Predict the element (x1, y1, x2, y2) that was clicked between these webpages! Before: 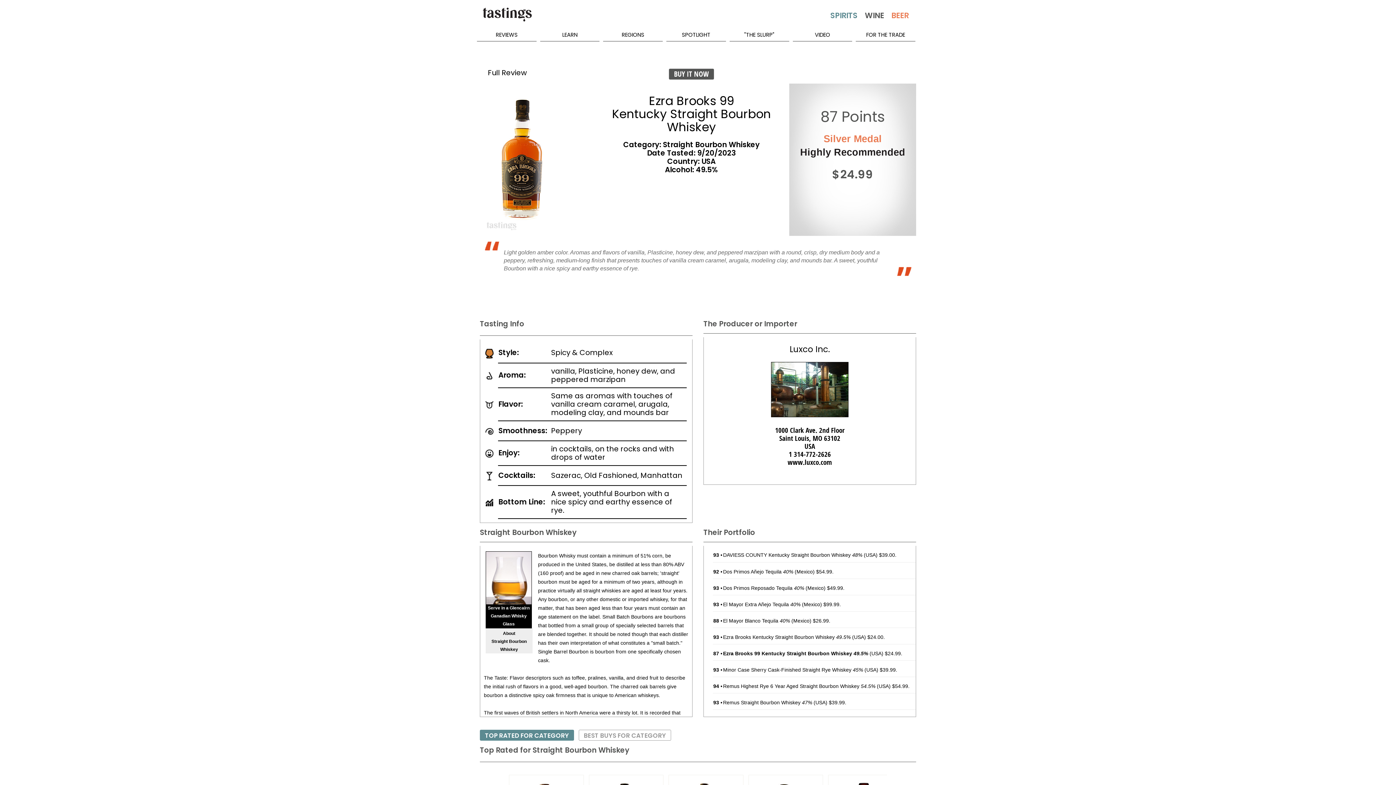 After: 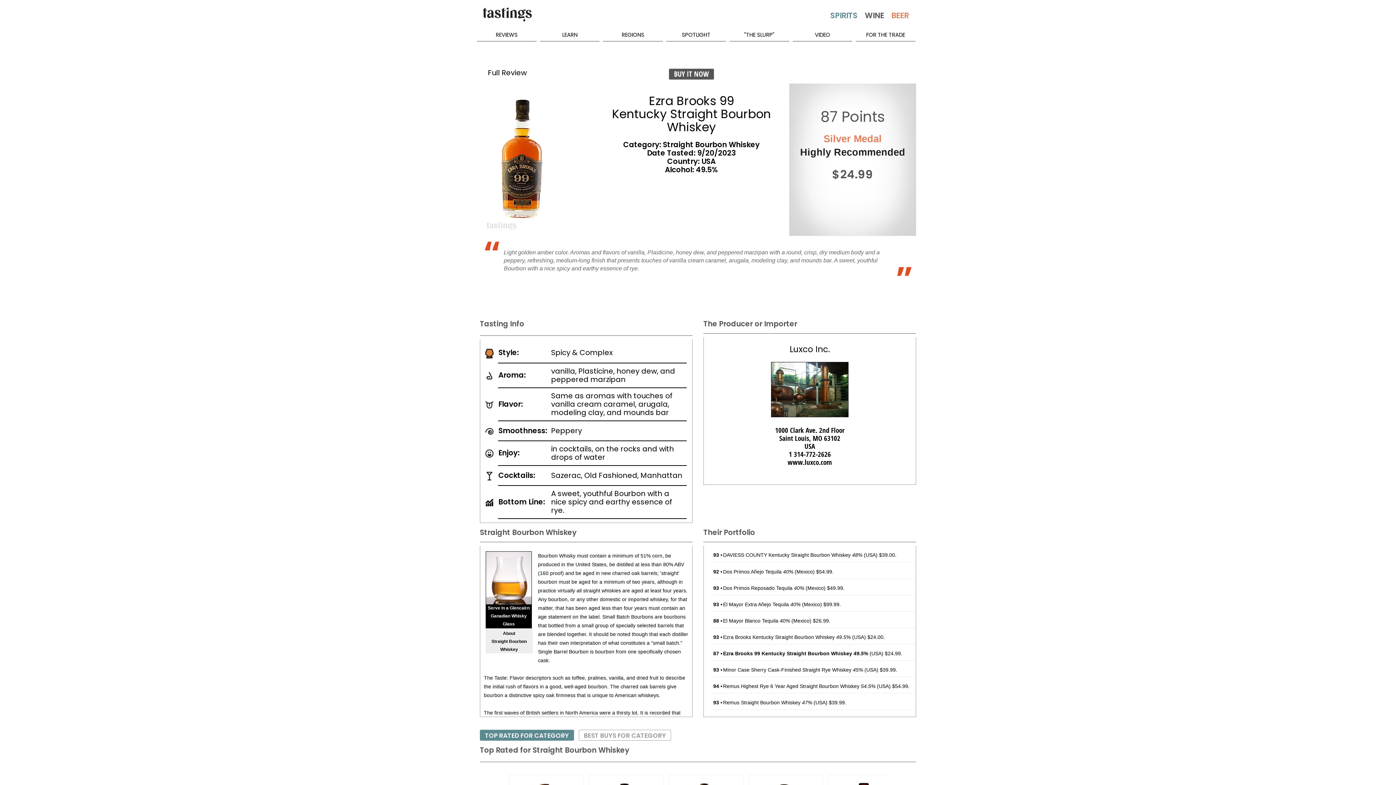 Action: label: BUY IT NOW bbox: (669, 68, 714, 79)